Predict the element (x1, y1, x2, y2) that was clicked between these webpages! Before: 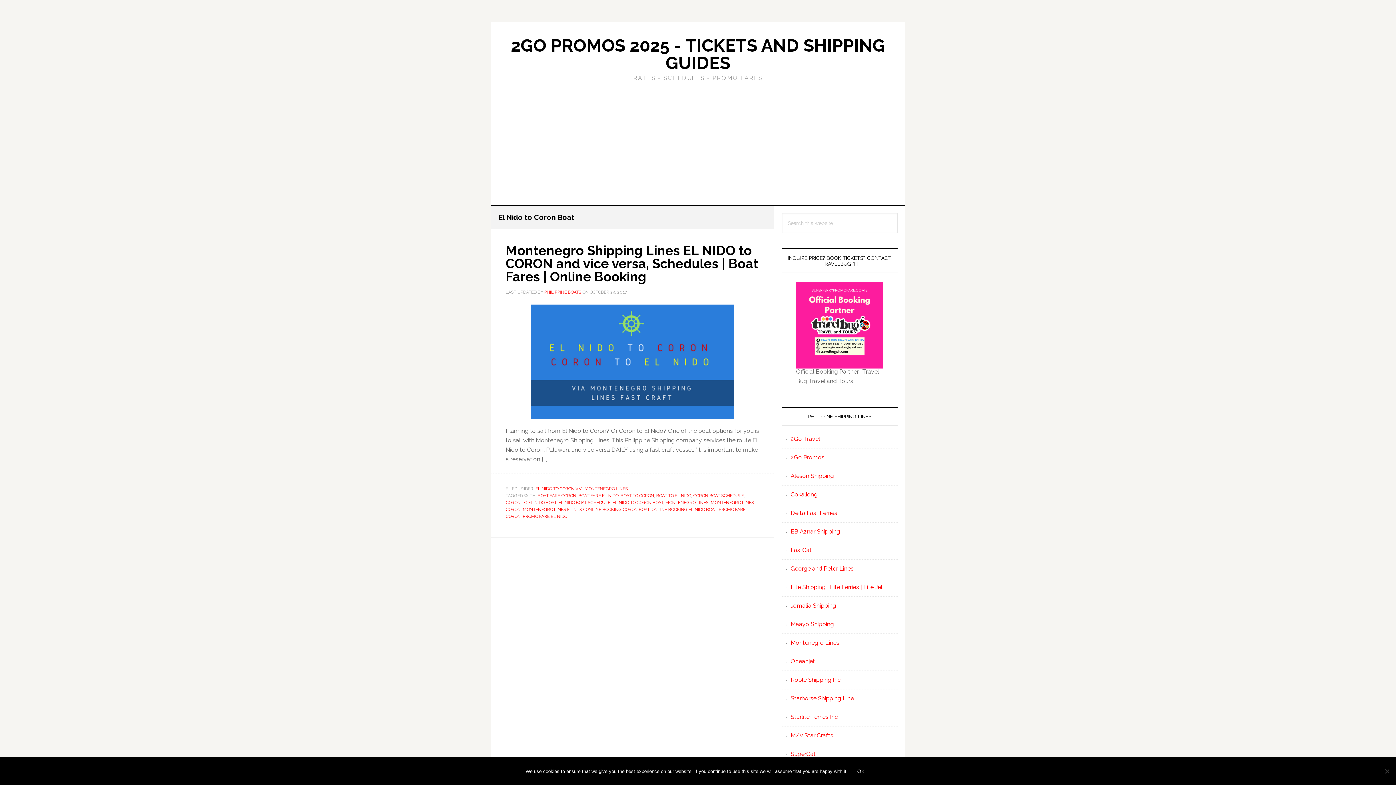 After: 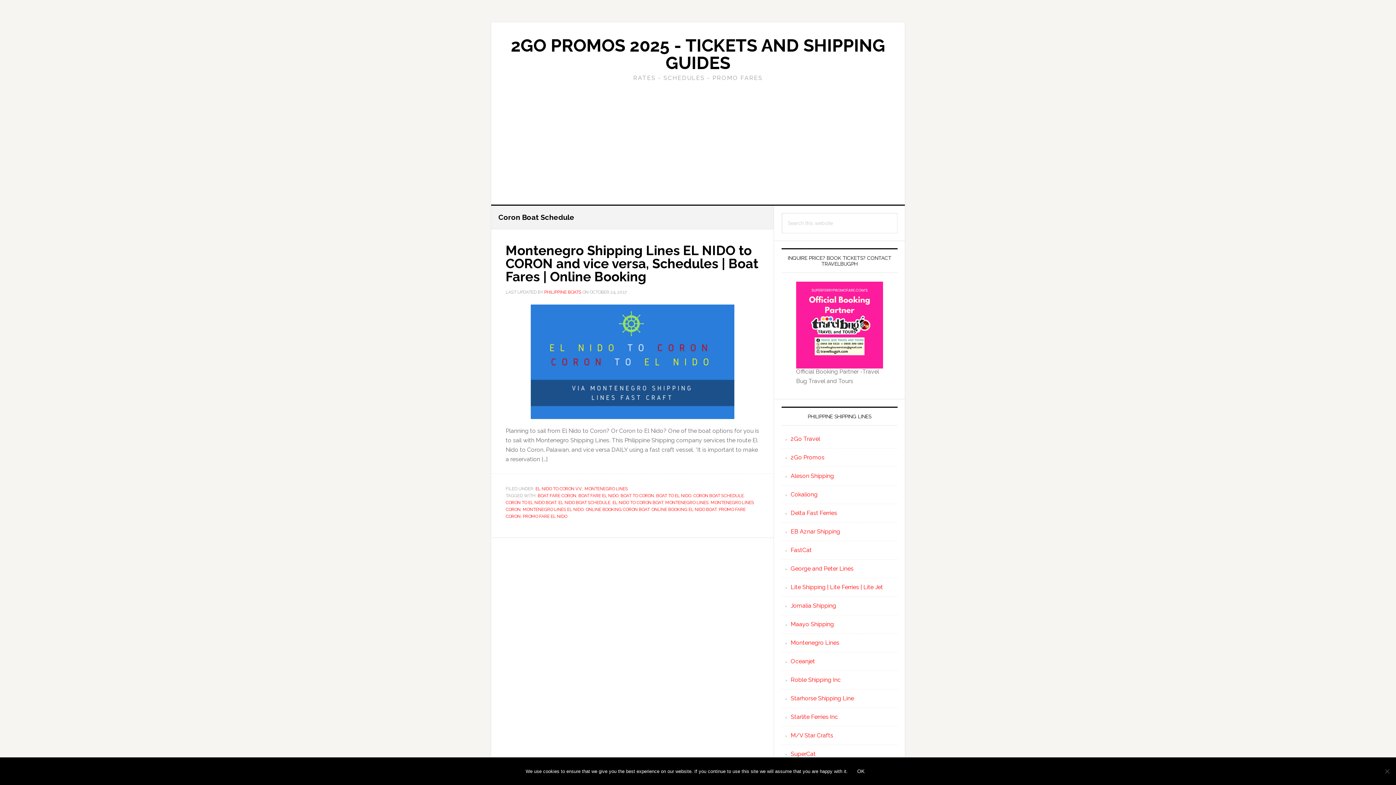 Action: bbox: (693, 493, 744, 498) label: CORON BOAT SCHEDULE